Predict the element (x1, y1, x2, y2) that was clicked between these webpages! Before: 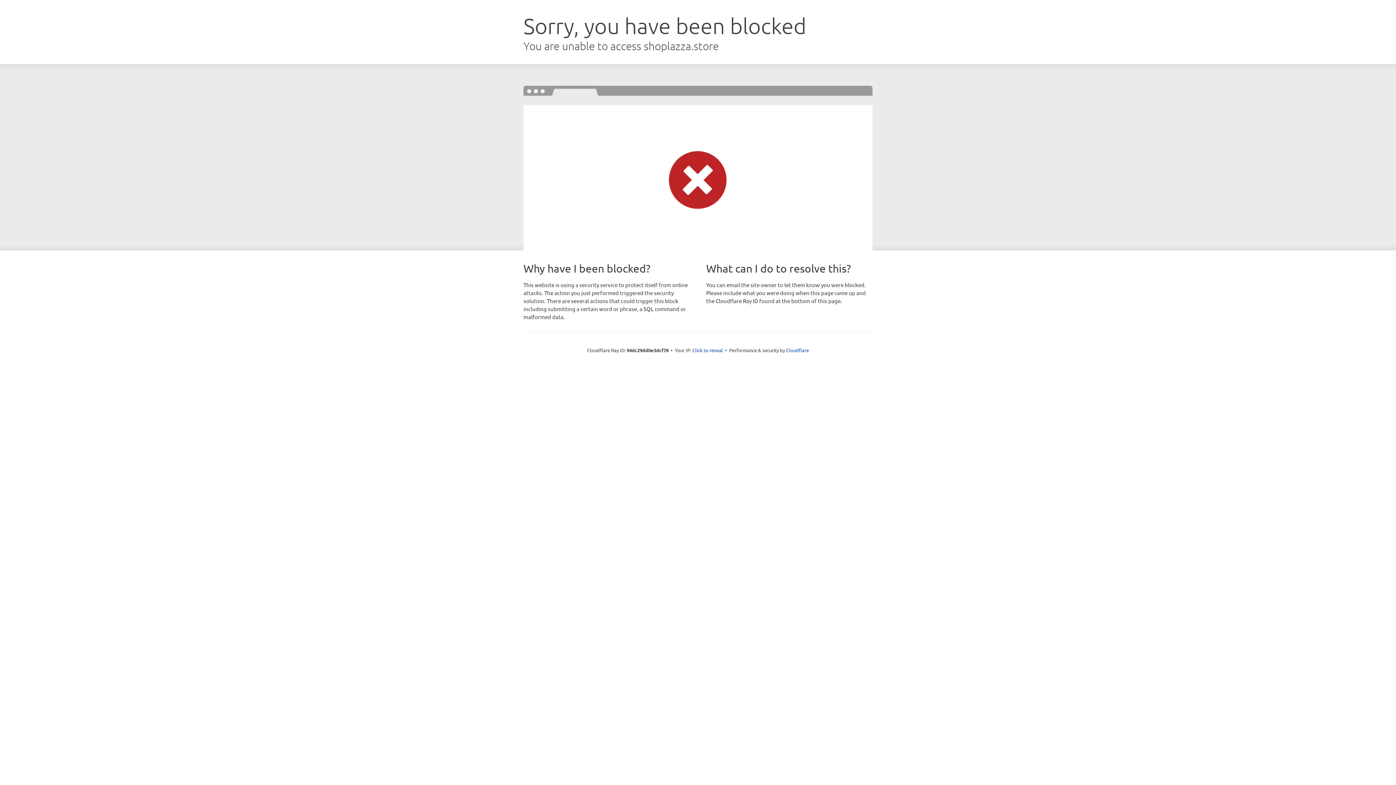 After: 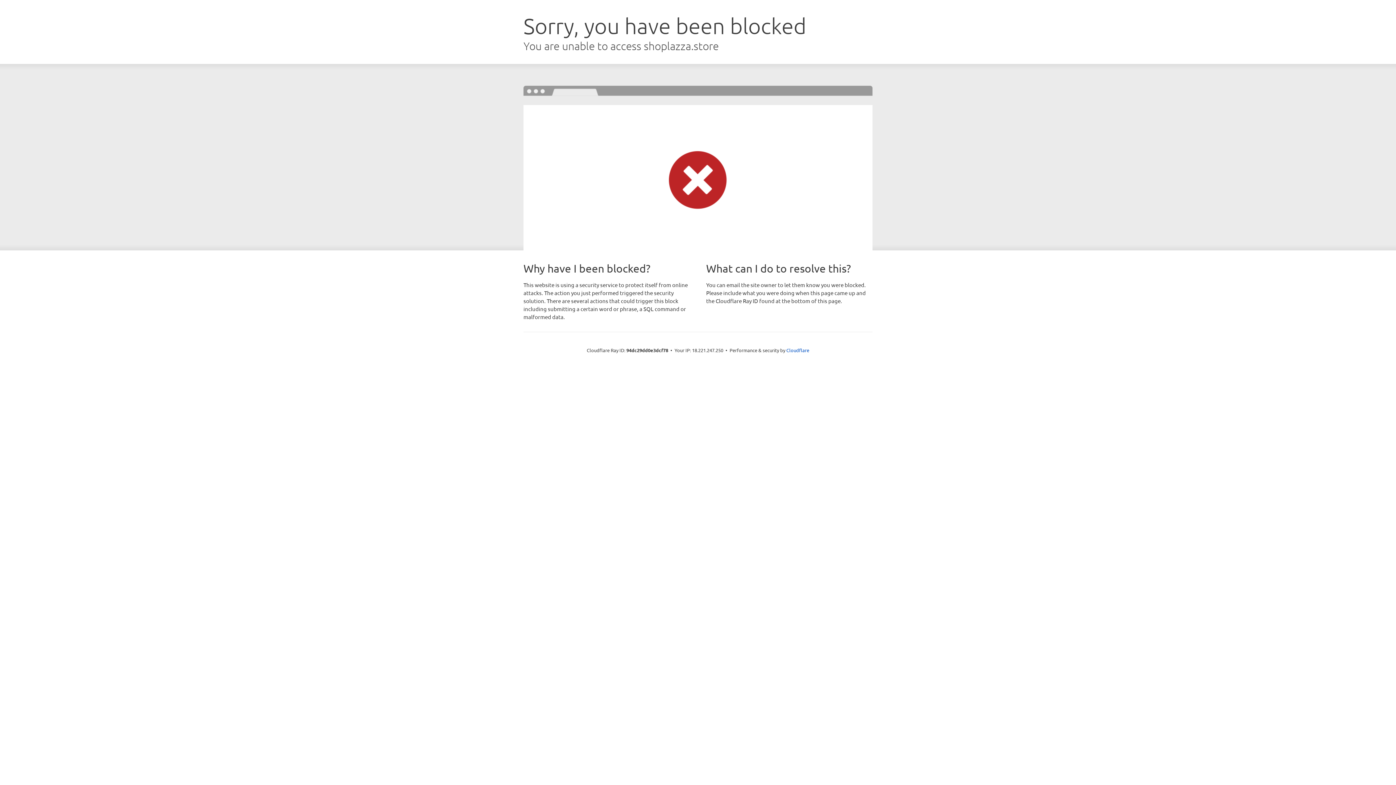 Action: label: Click to reveal bbox: (692, 346, 723, 353)